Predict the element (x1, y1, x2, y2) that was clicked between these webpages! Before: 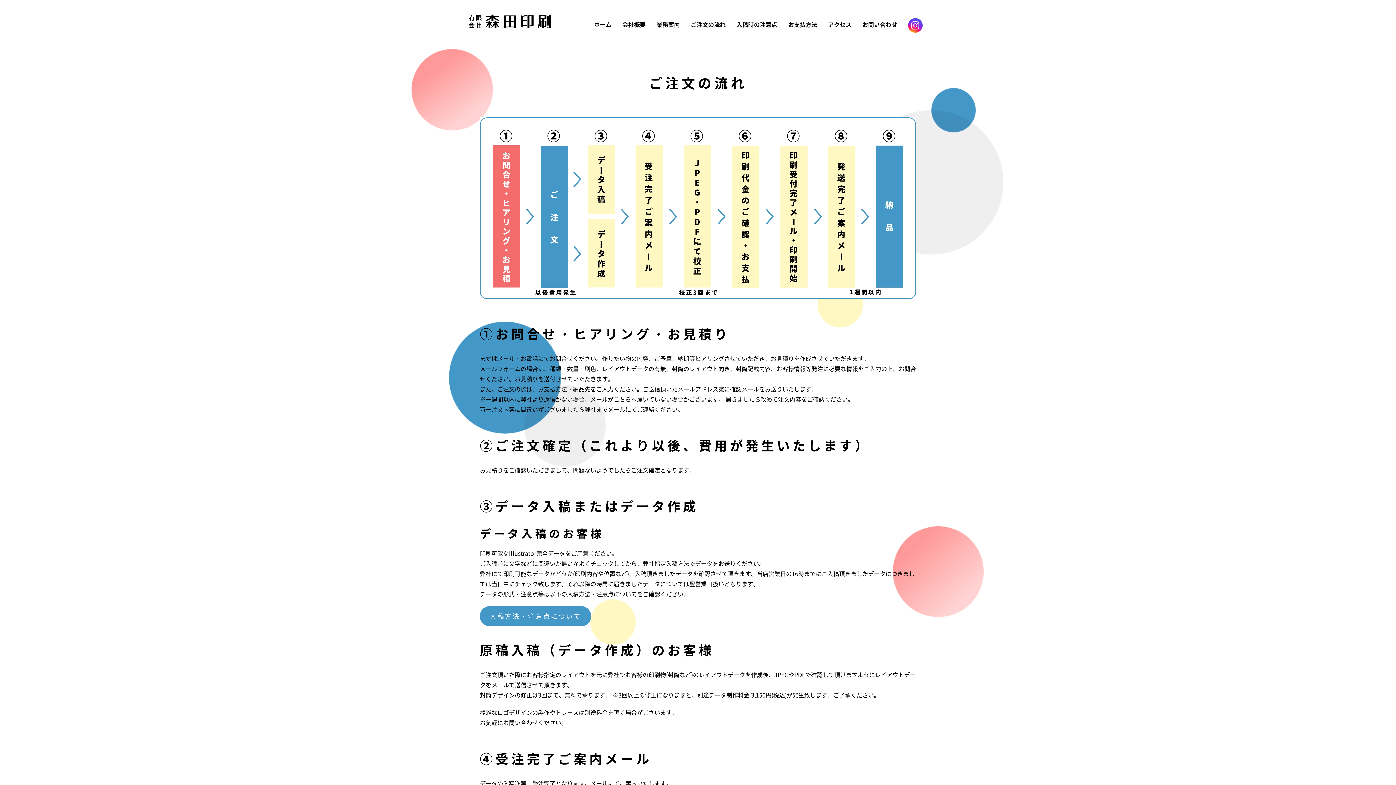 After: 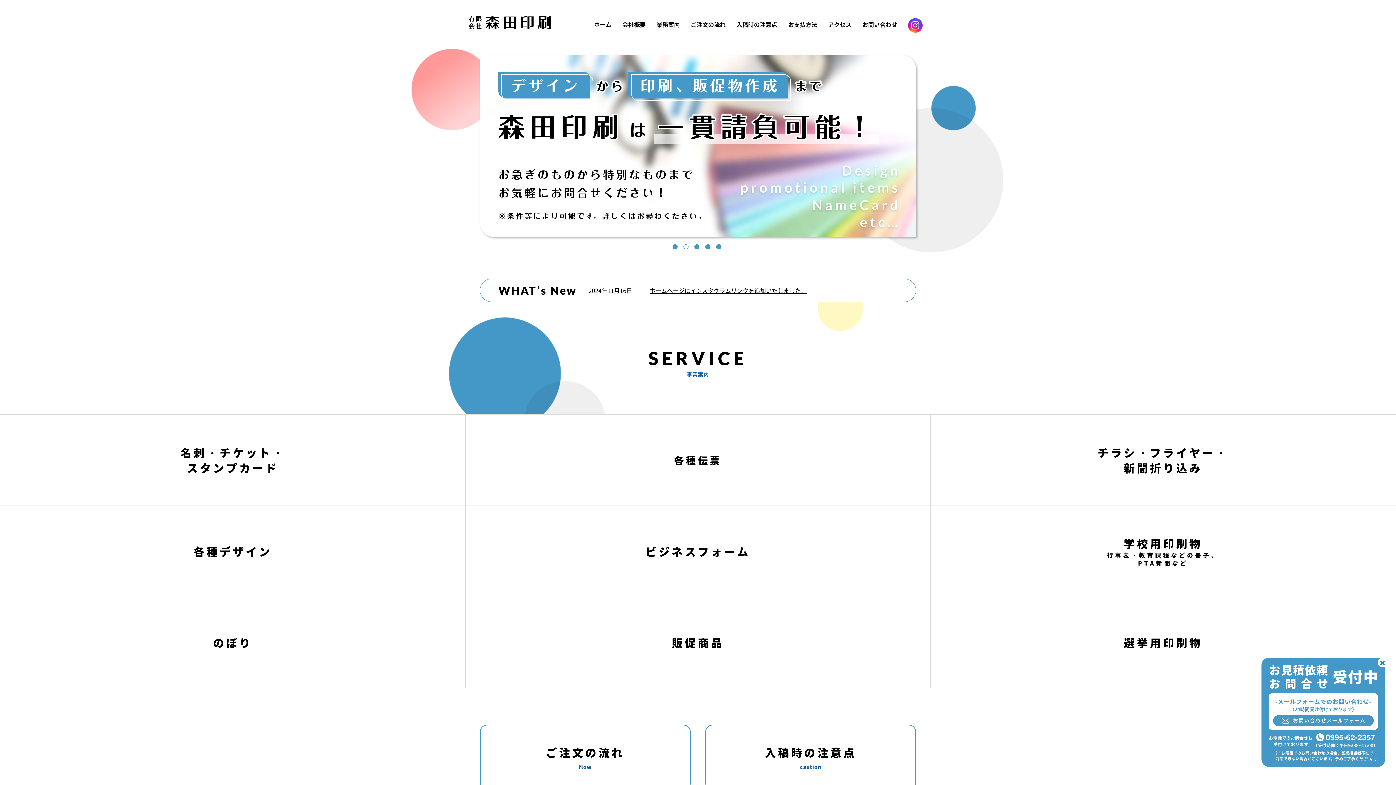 Action: bbox: (469, 16, 551, 24)